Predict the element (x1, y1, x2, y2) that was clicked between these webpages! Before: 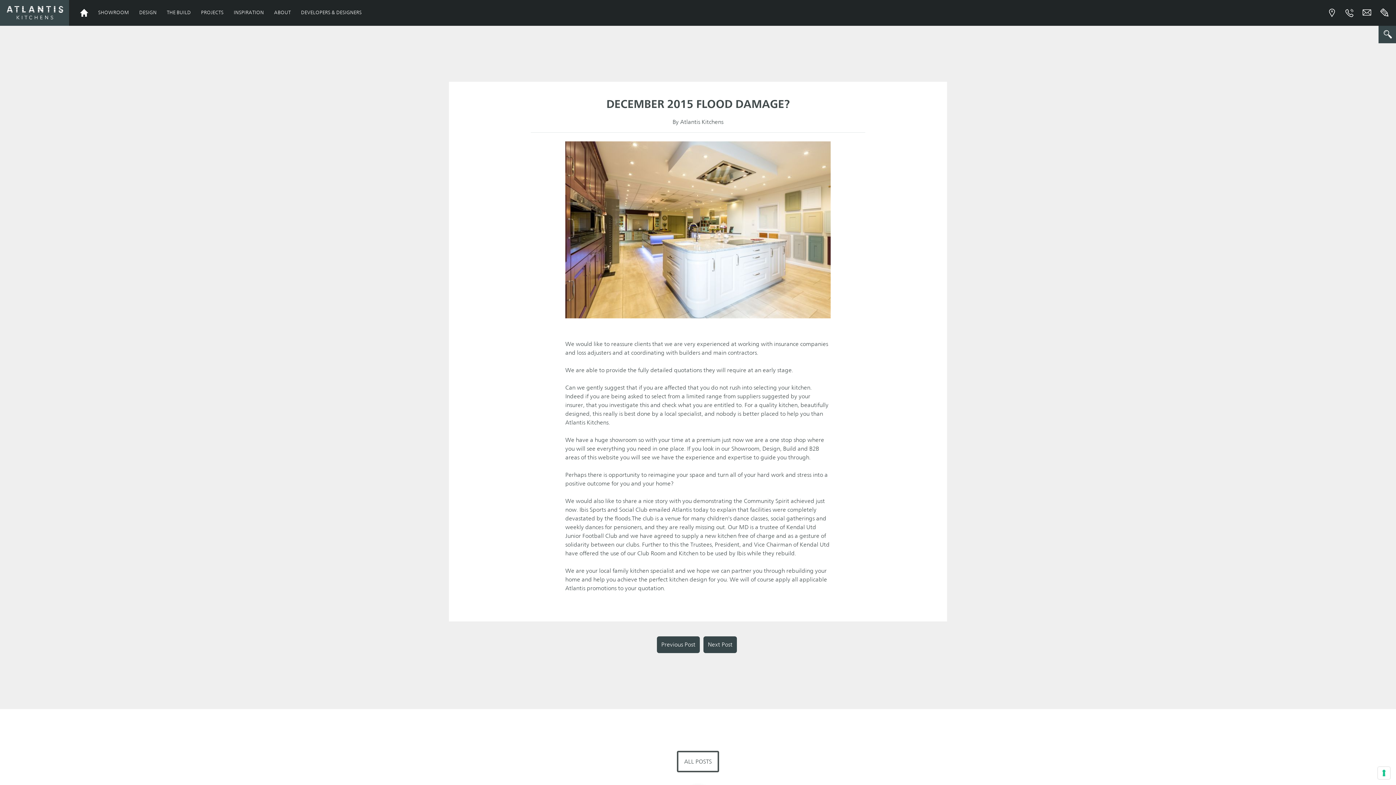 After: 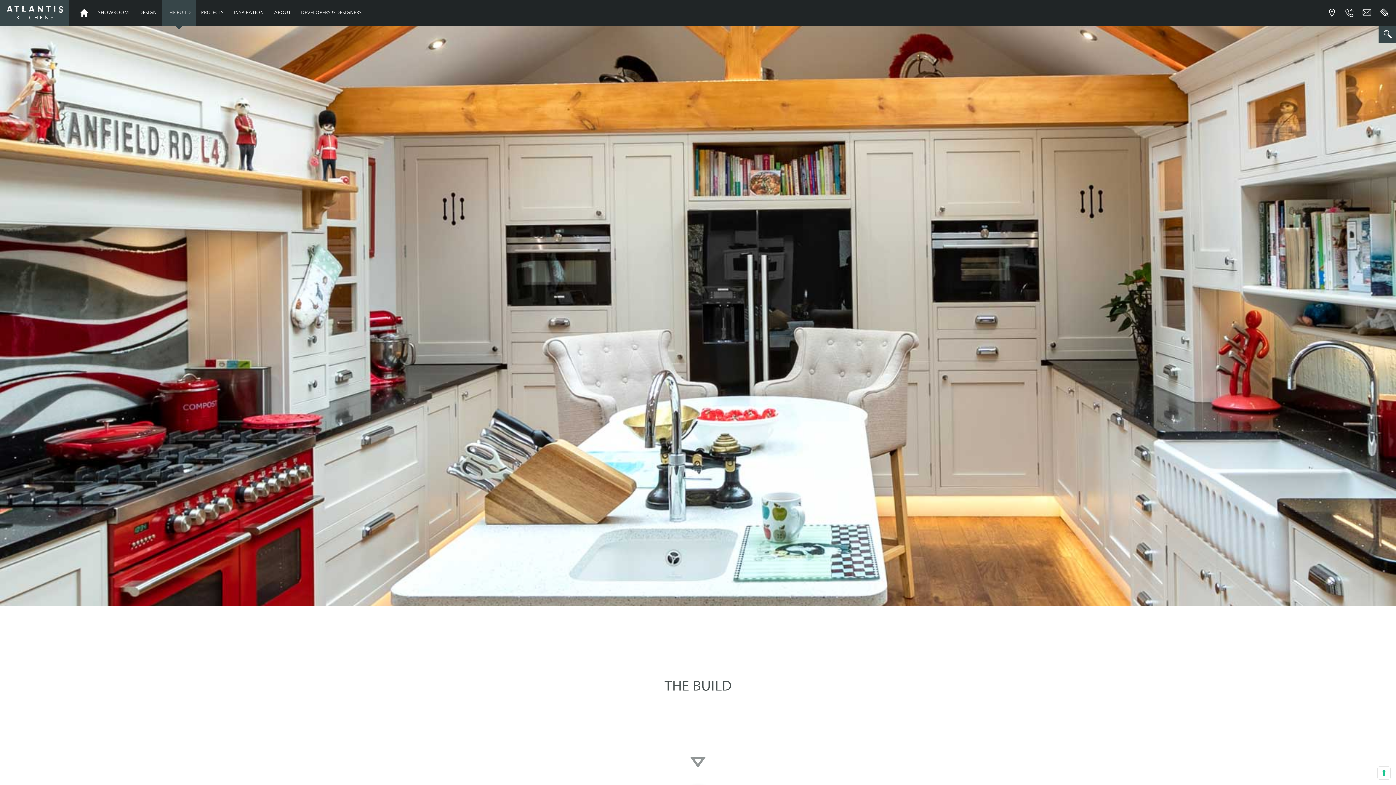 Action: bbox: (161, 0, 196, 25) label: THE BUILD